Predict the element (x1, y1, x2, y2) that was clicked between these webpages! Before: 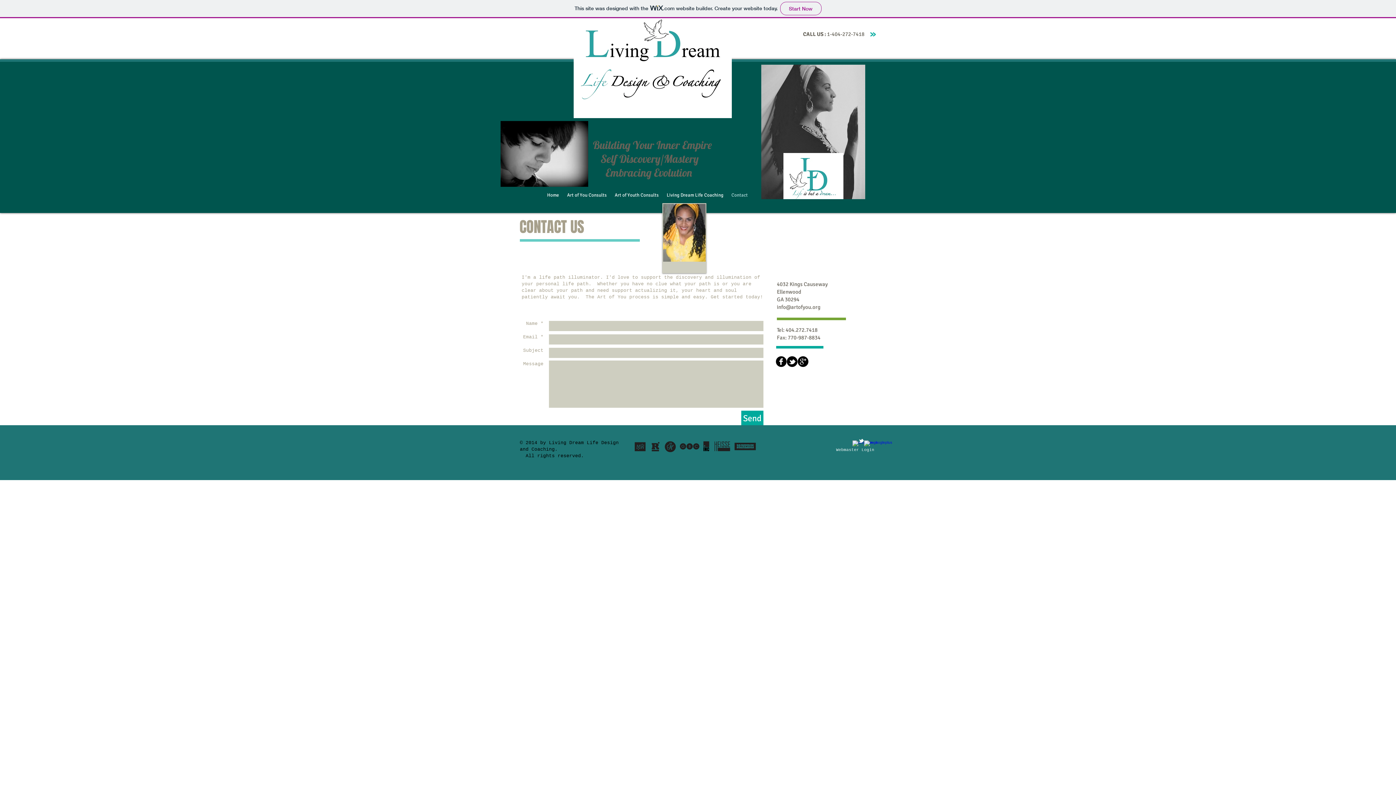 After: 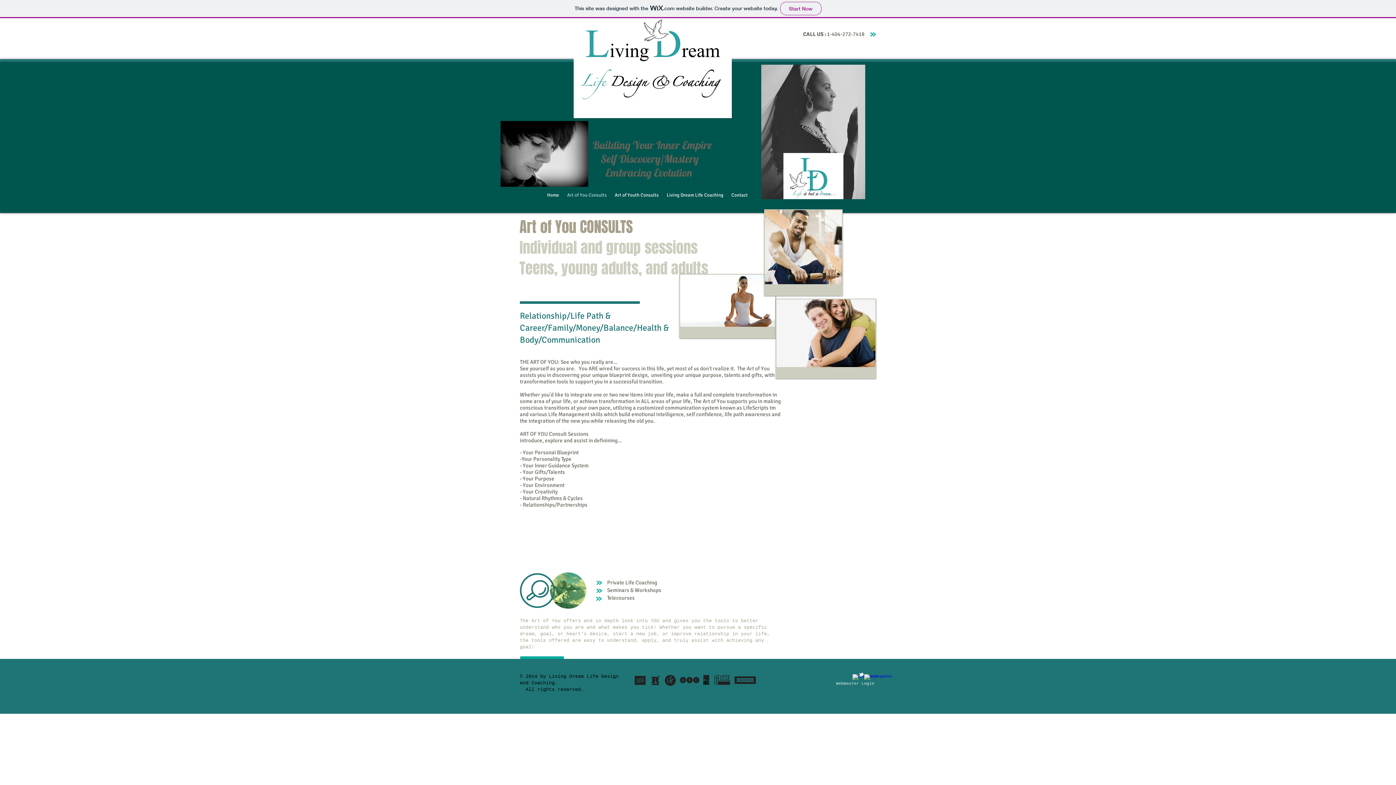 Action: label: Art of You Consults bbox: (563, 186, 610, 203)